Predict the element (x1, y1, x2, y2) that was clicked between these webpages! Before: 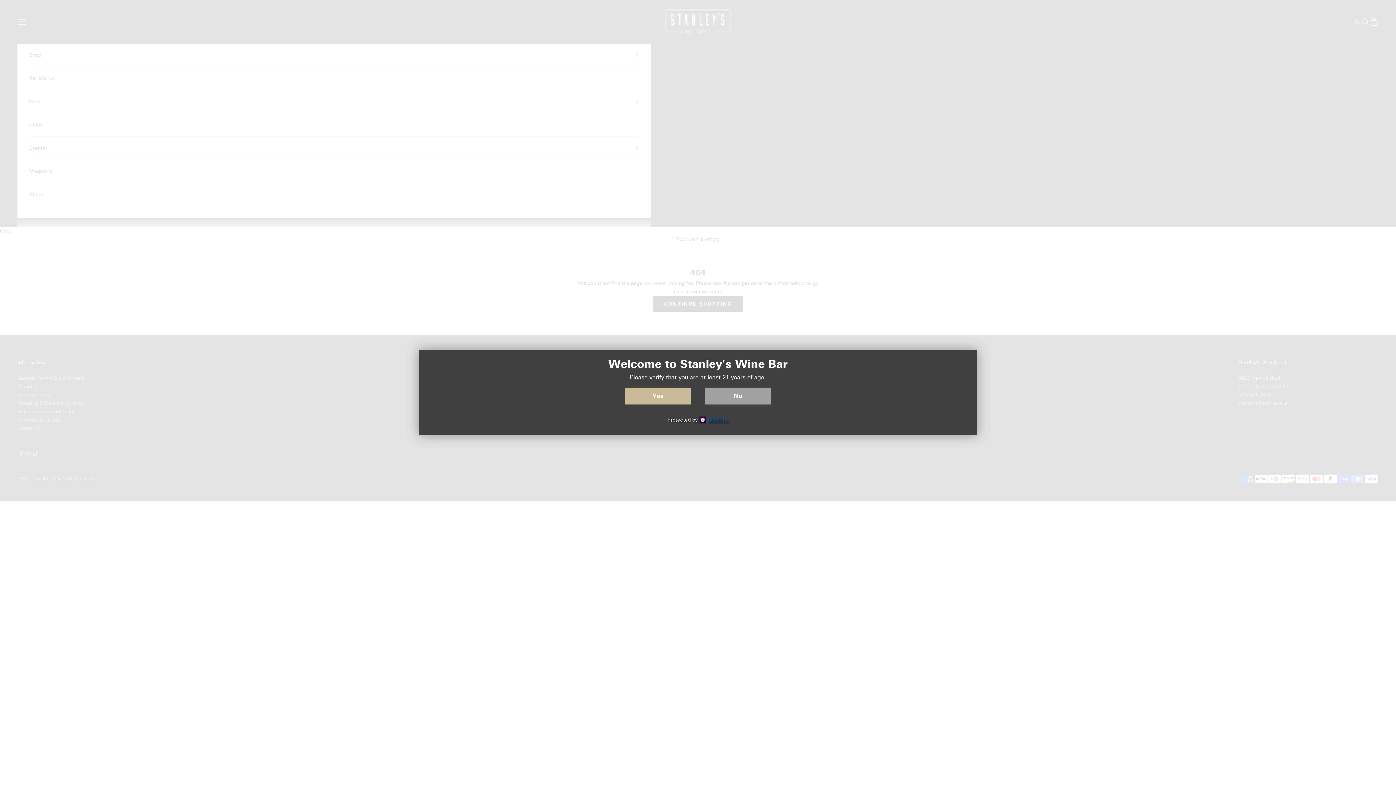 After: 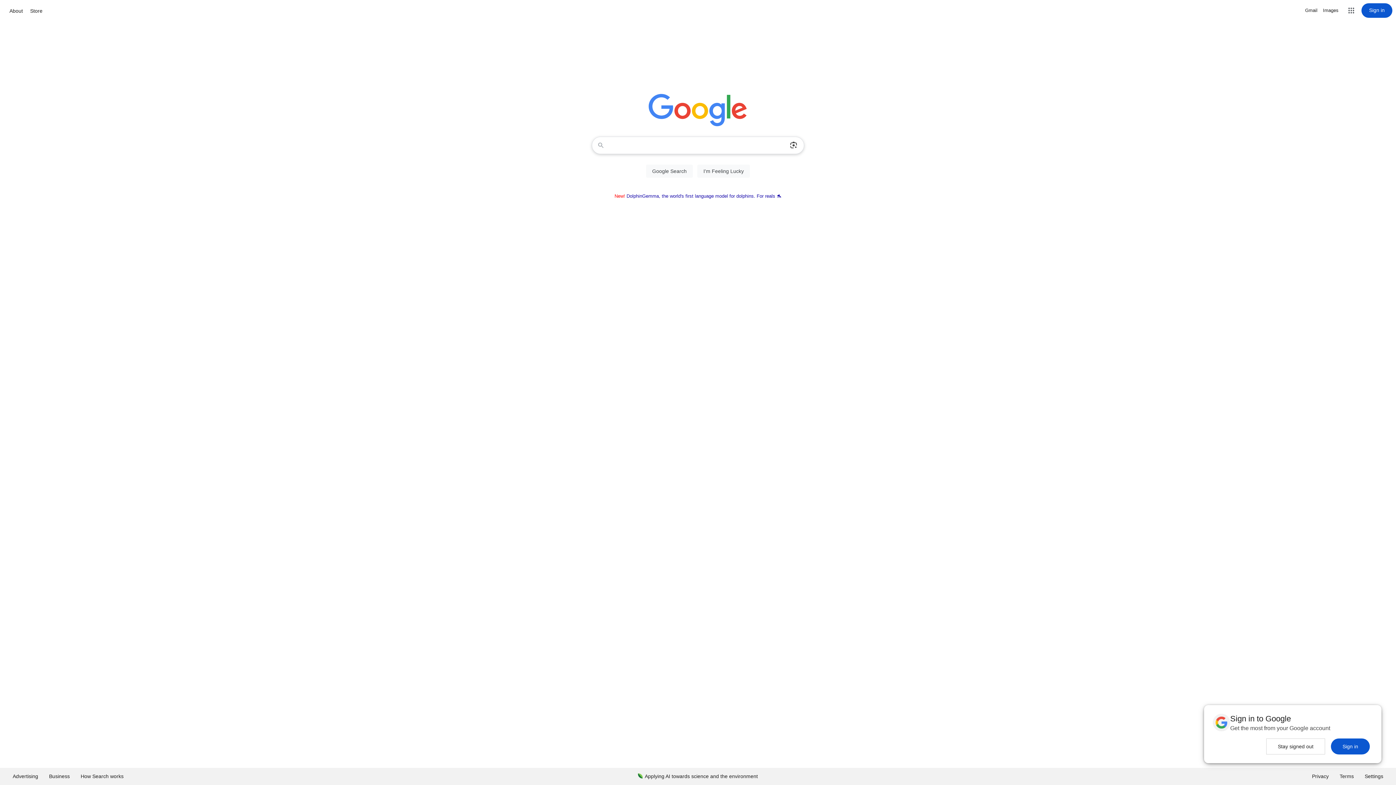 Action: bbox: (705, 388, 770, 404) label: No